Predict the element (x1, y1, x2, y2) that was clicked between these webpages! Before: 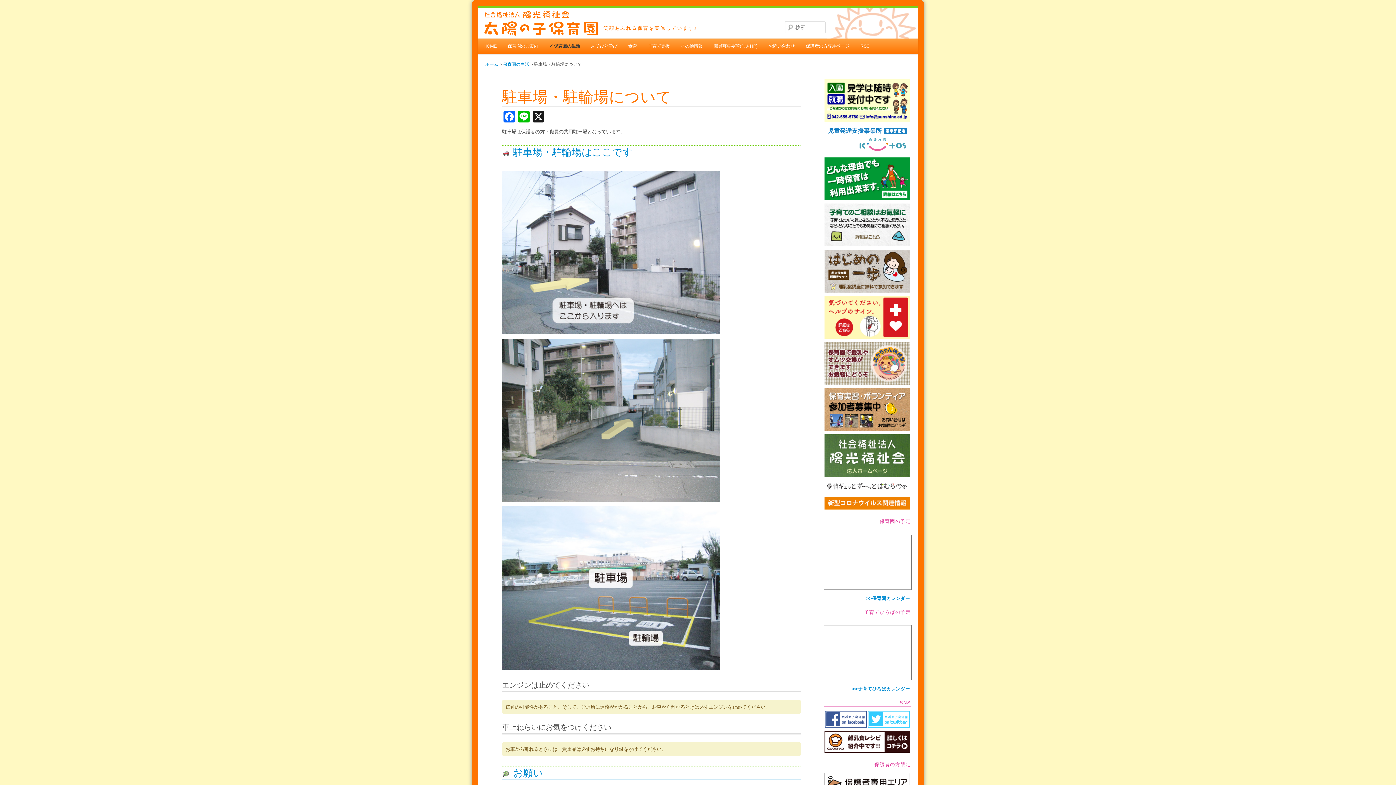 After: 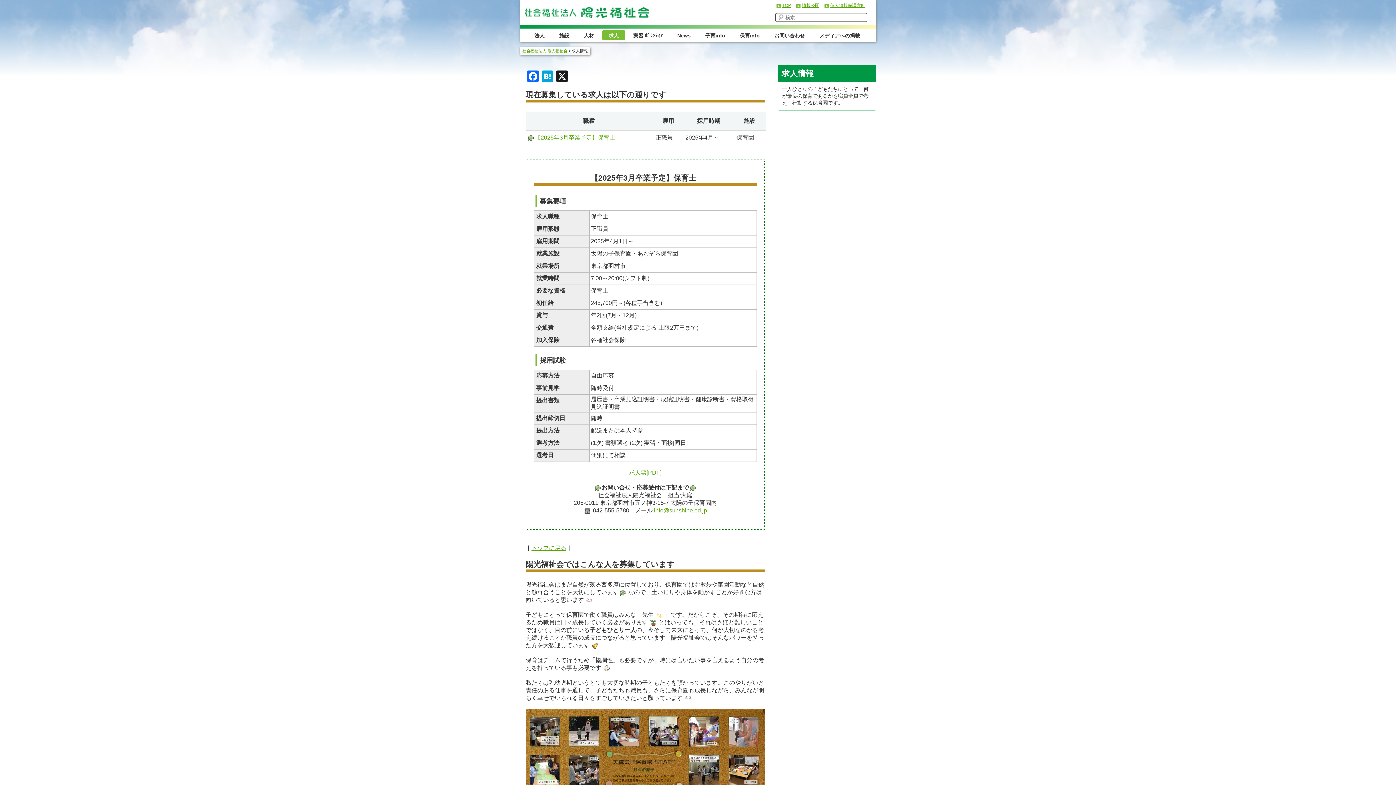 Action: label: 職員募集要項(法人HP) bbox: (708, 38, 763, 53)